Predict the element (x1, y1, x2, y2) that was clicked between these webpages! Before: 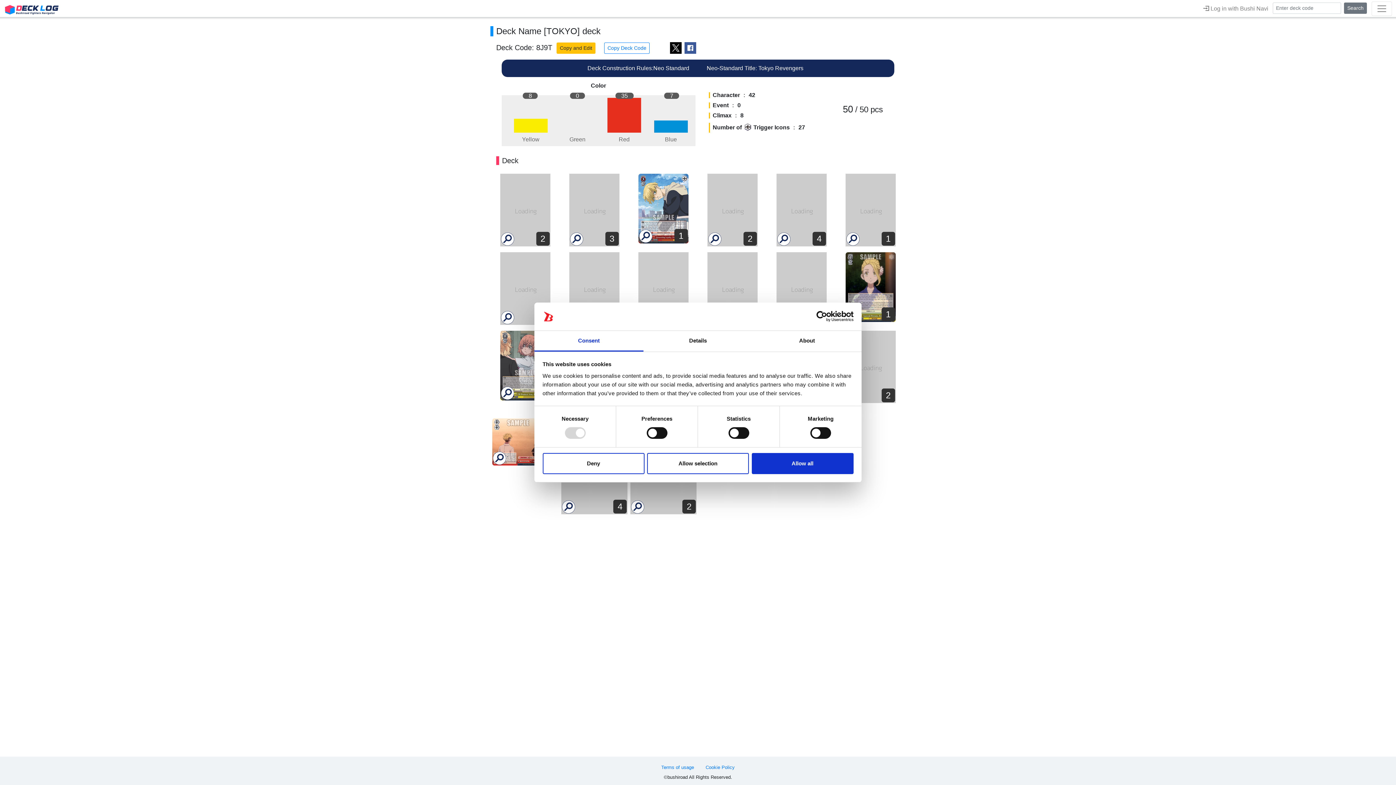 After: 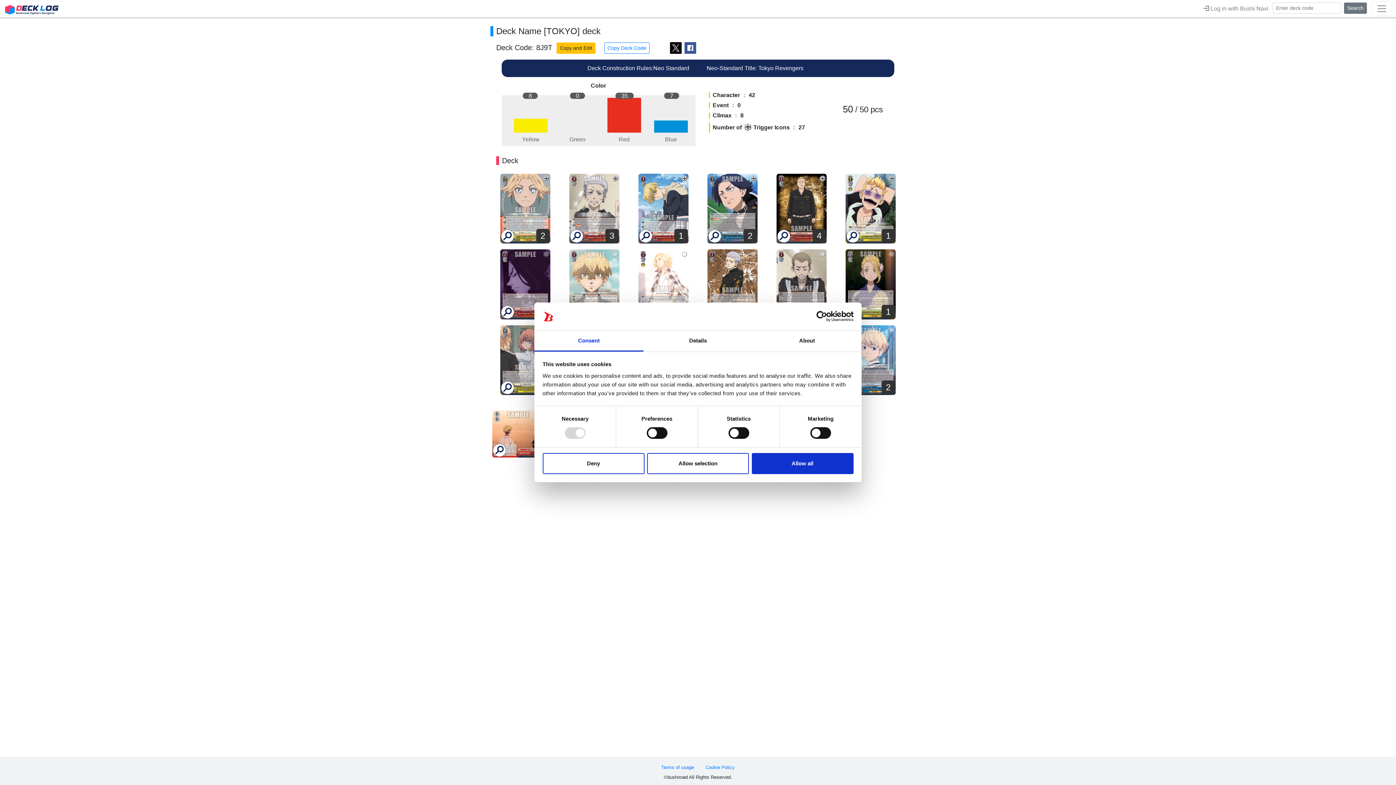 Action: bbox: (670, 42, 681, 53) label: Tweet